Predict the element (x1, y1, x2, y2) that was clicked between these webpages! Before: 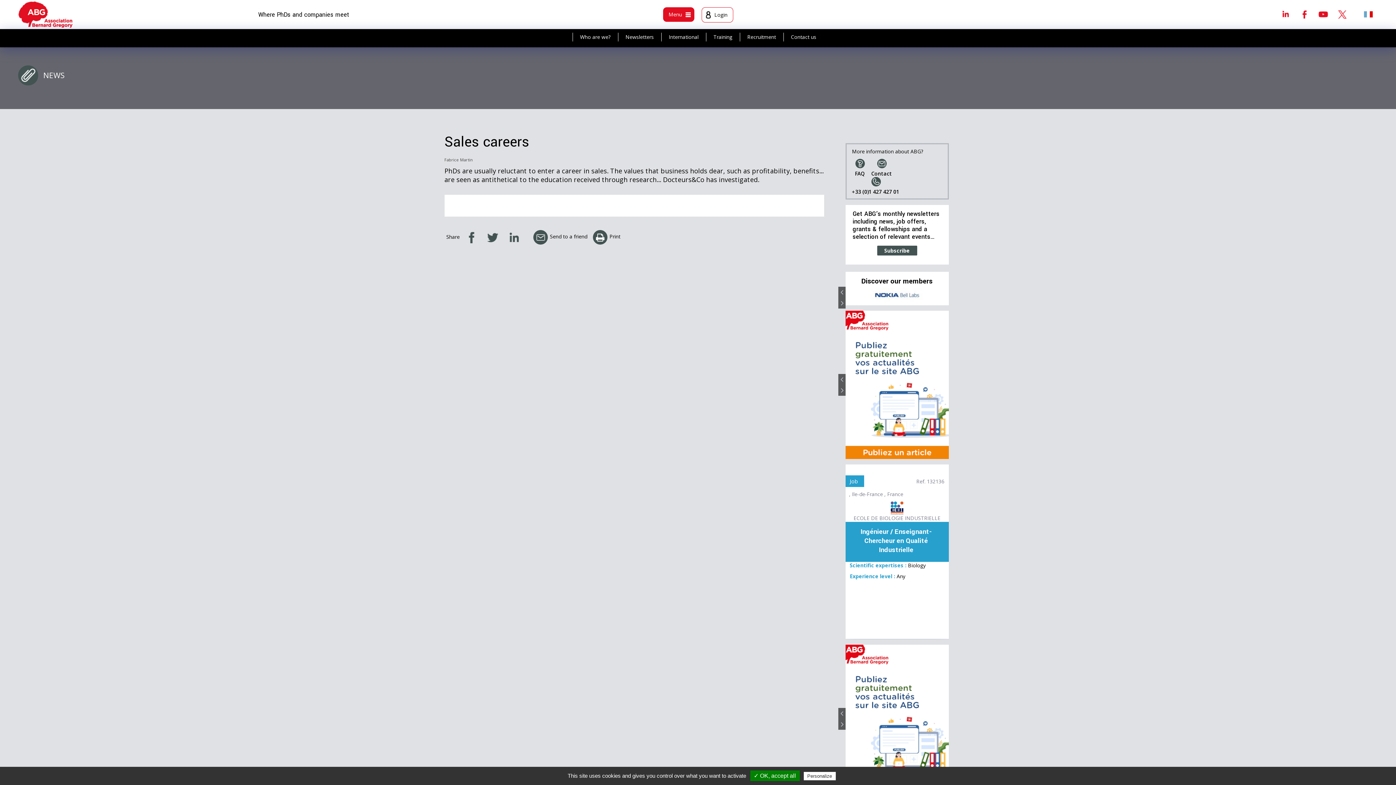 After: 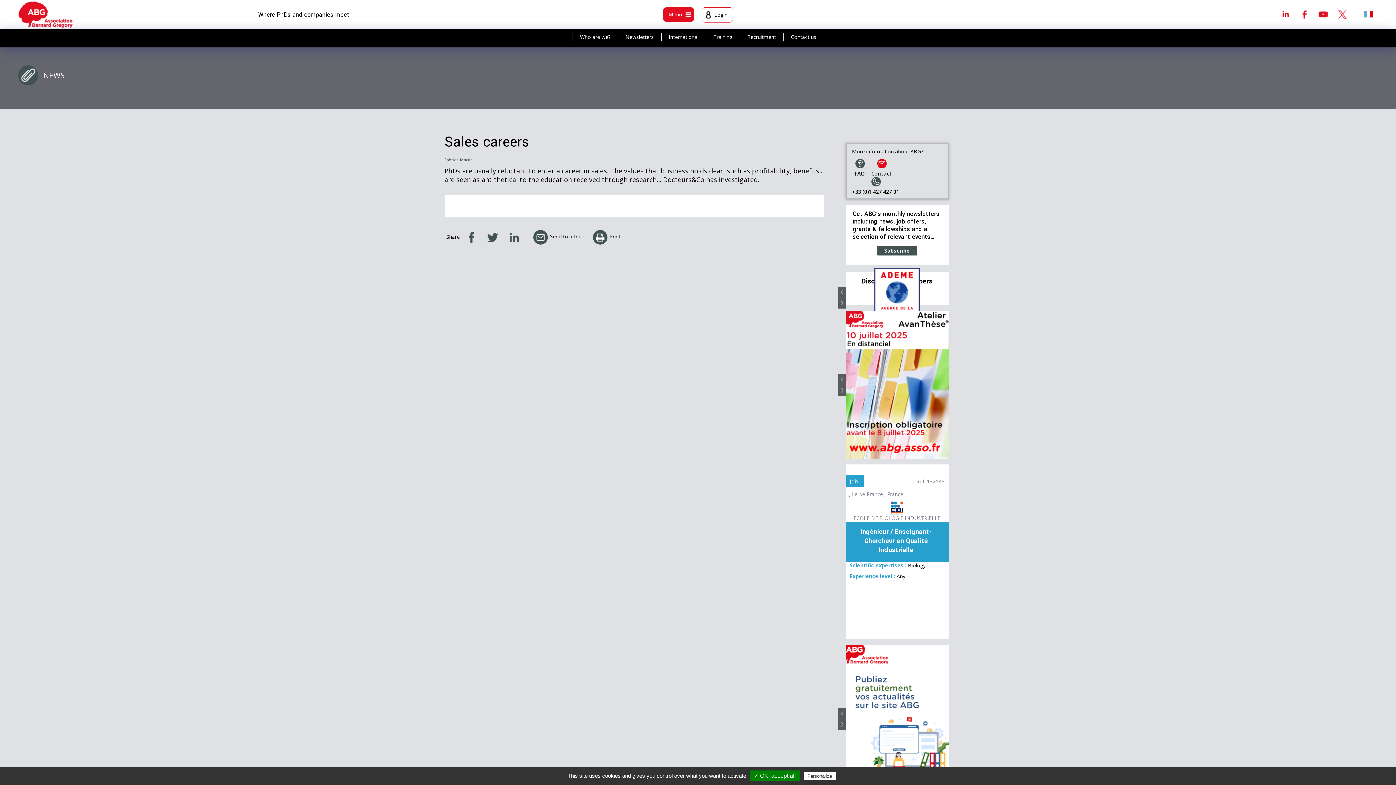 Action: bbox: (871, 158, 892, 176) label: Contact